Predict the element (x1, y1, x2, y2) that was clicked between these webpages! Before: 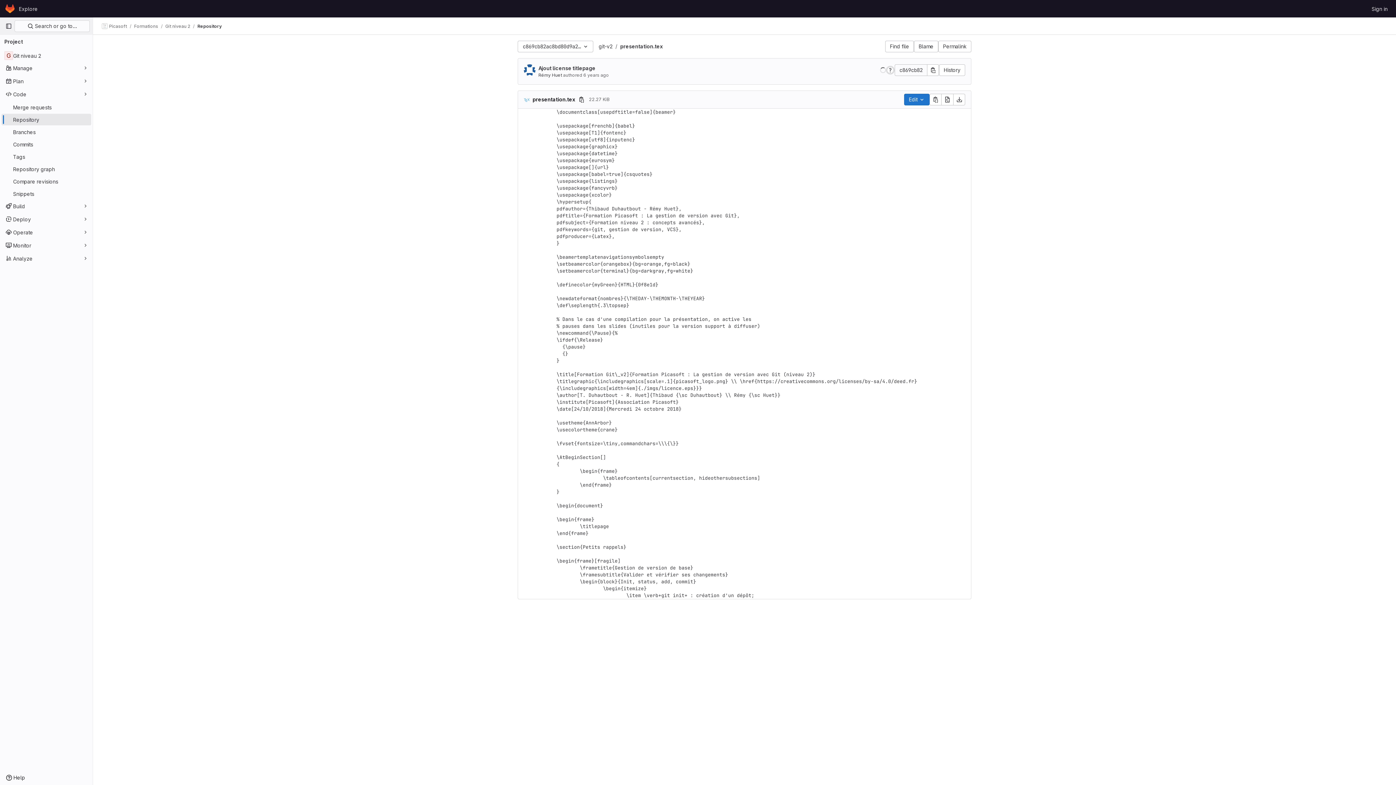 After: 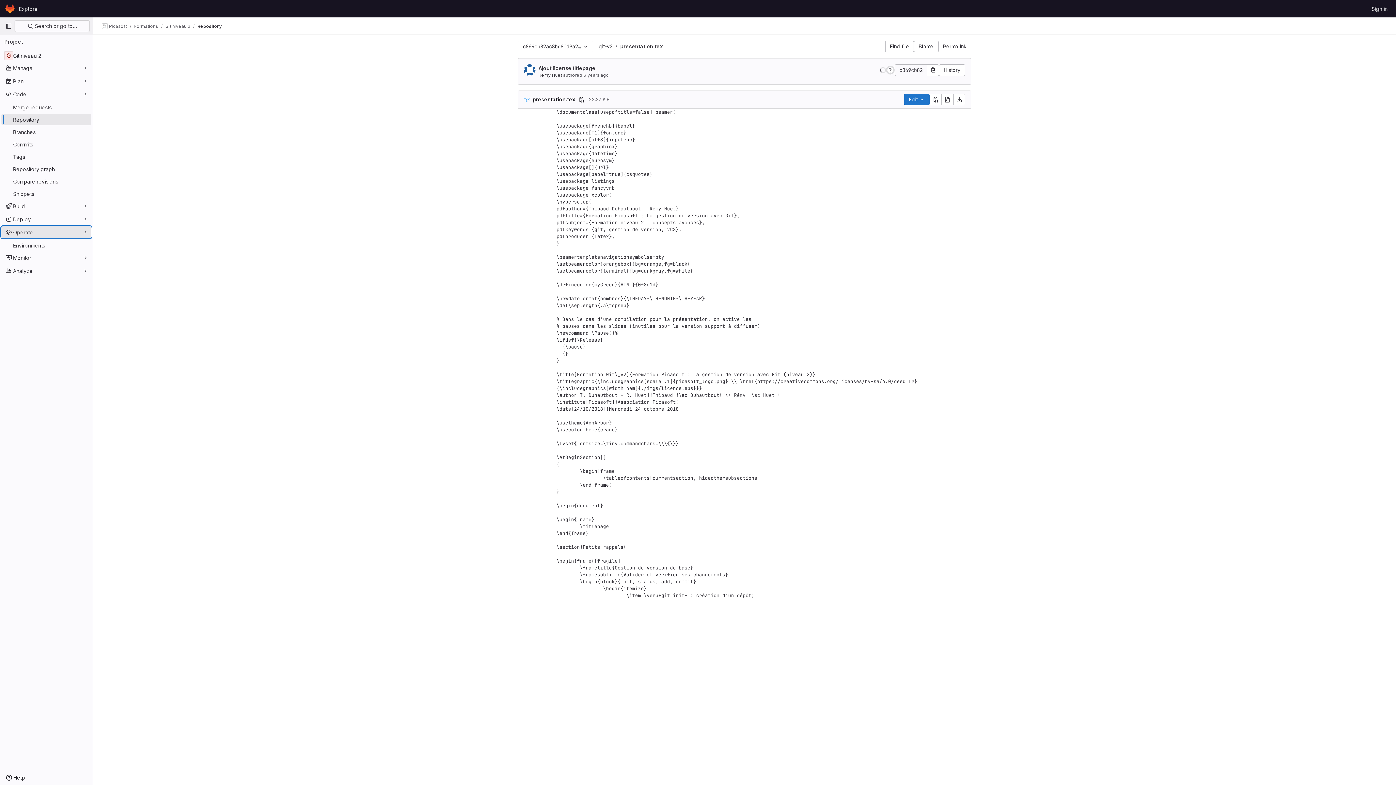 Action: label: Operate bbox: (1, 226, 91, 238)